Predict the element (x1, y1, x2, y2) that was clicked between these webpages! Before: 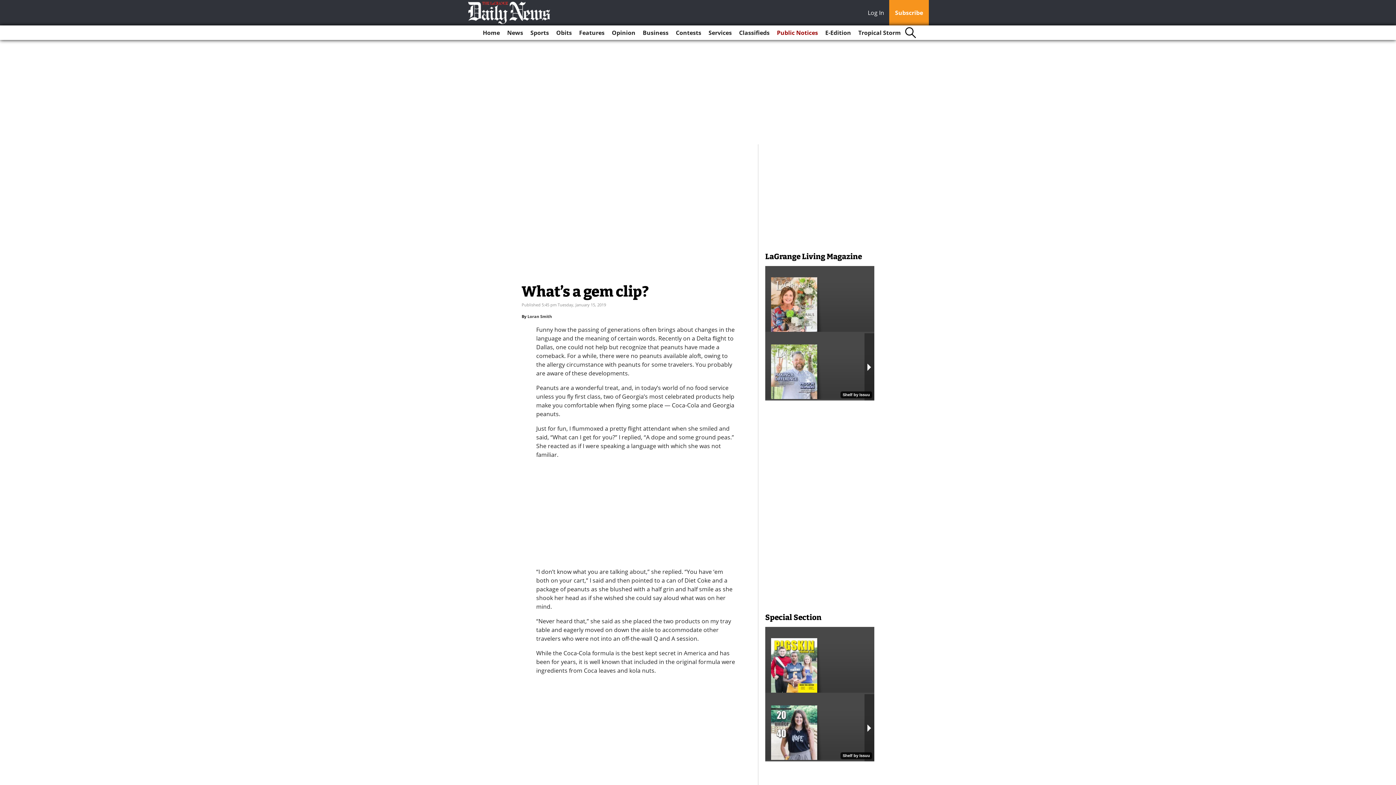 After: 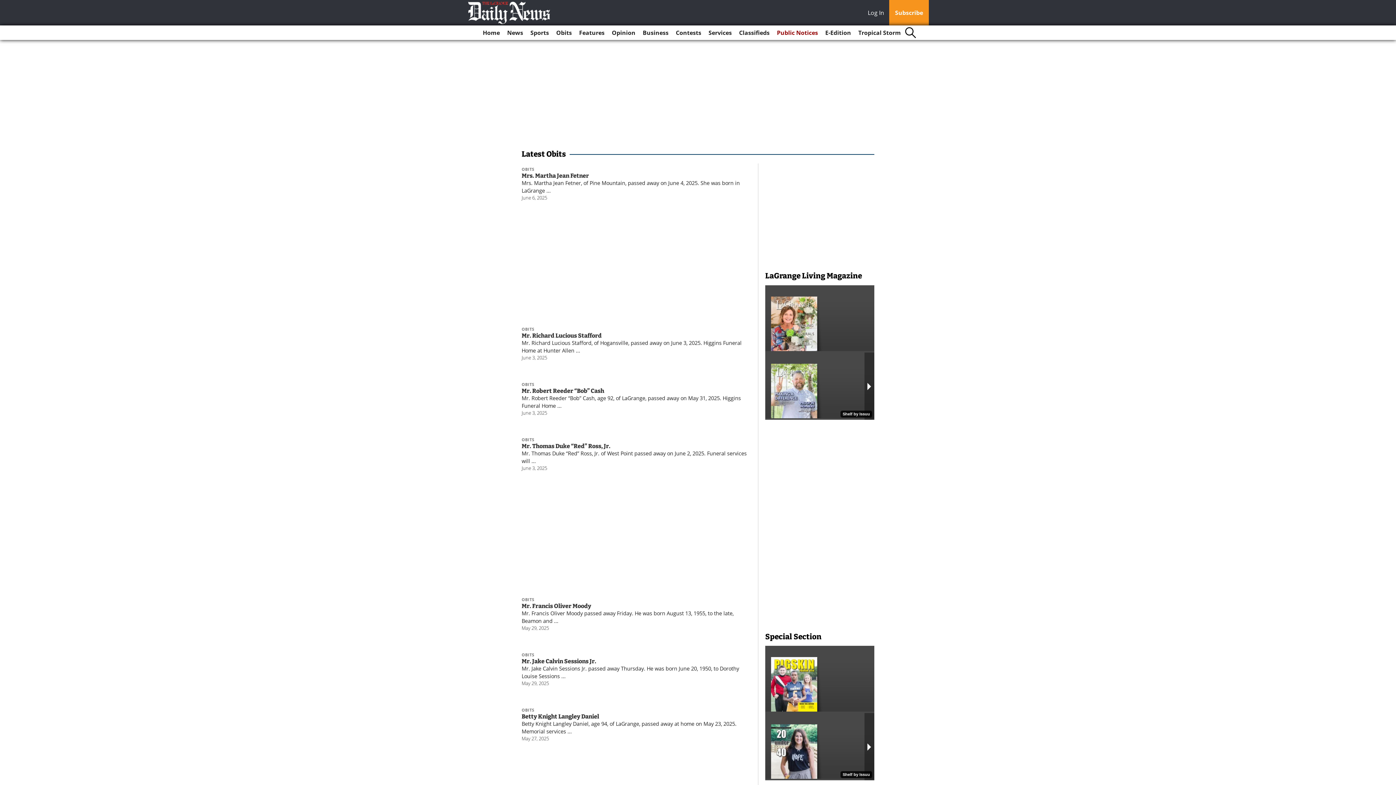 Action: bbox: (553, 25, 574, 40) label: Obits